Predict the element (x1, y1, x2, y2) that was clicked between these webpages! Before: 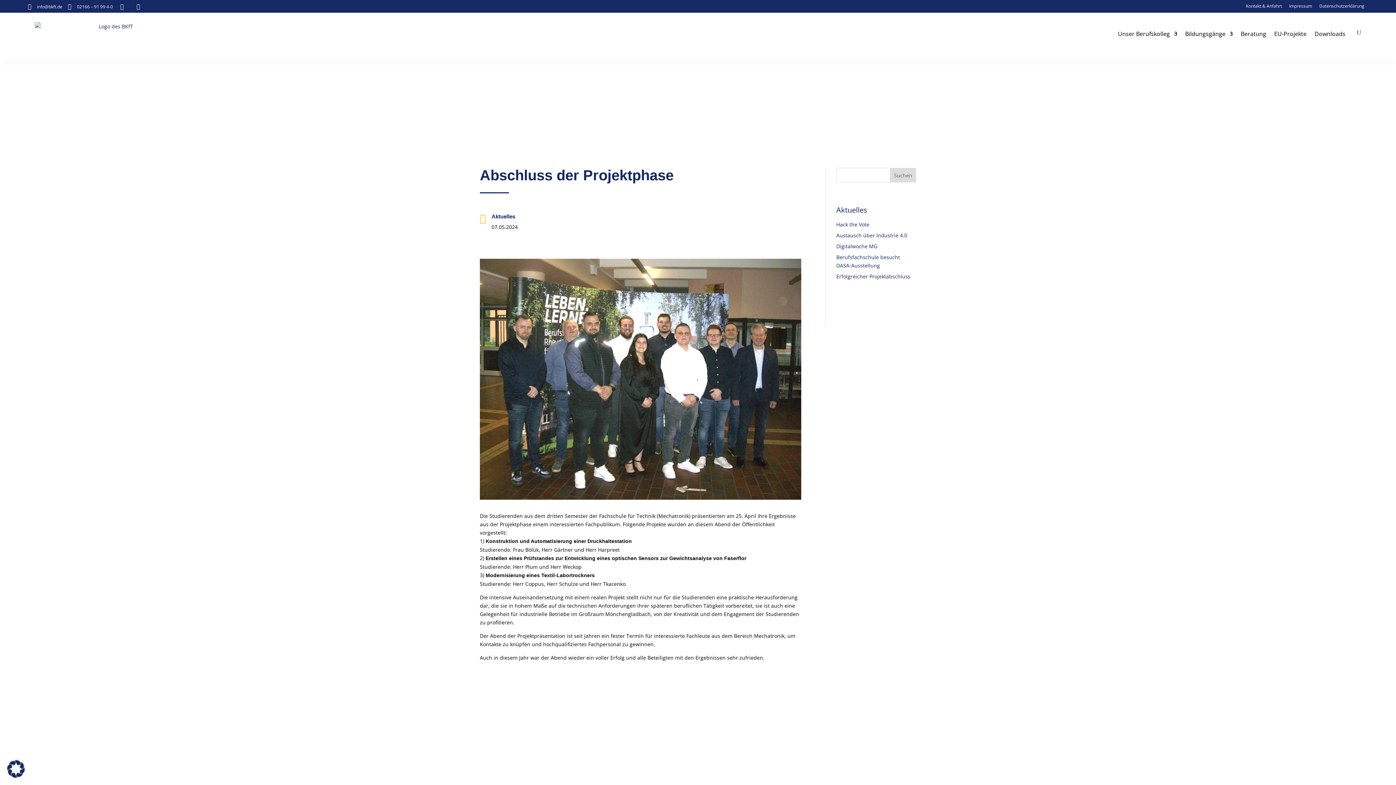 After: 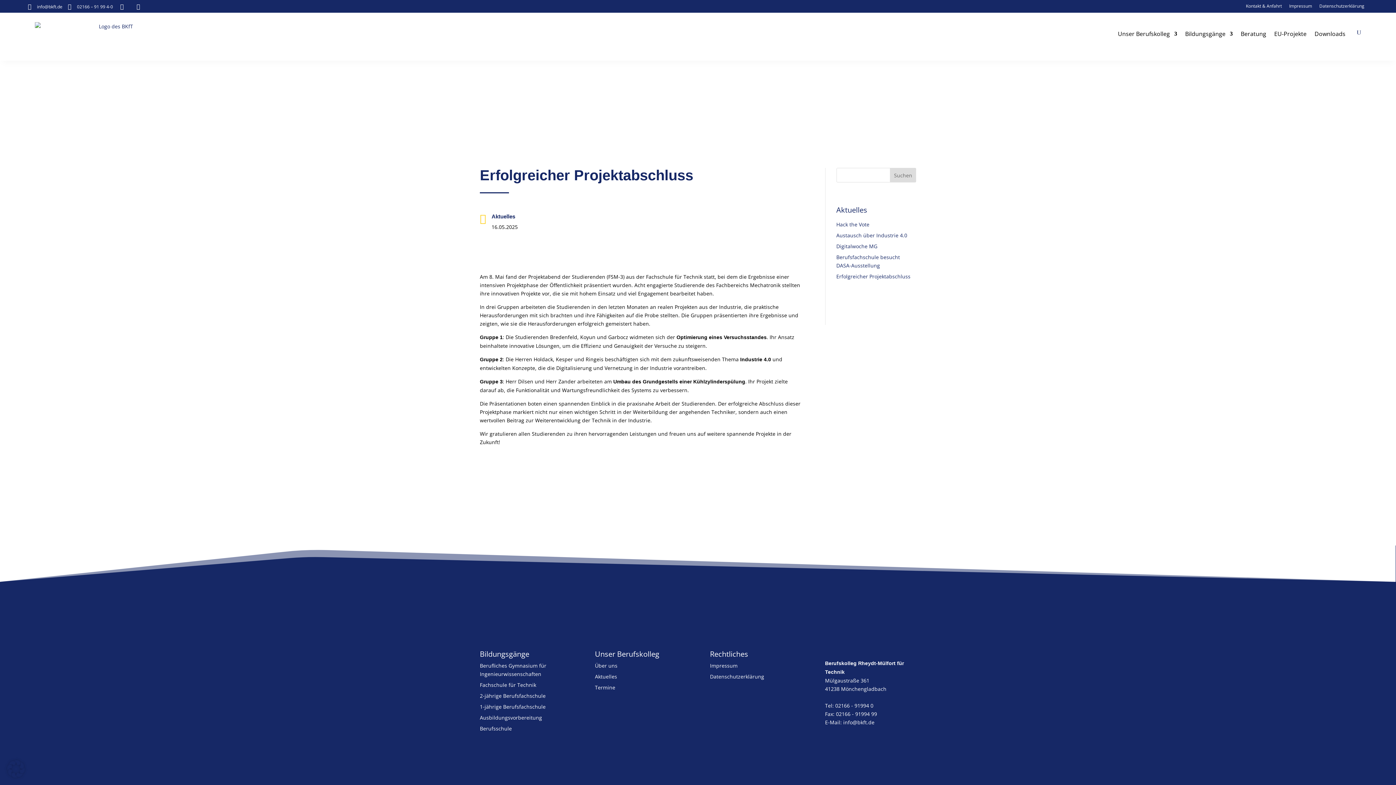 Action: bbox: (836, 273, 910, 279) label: Erfolgreicher Projektabschluss